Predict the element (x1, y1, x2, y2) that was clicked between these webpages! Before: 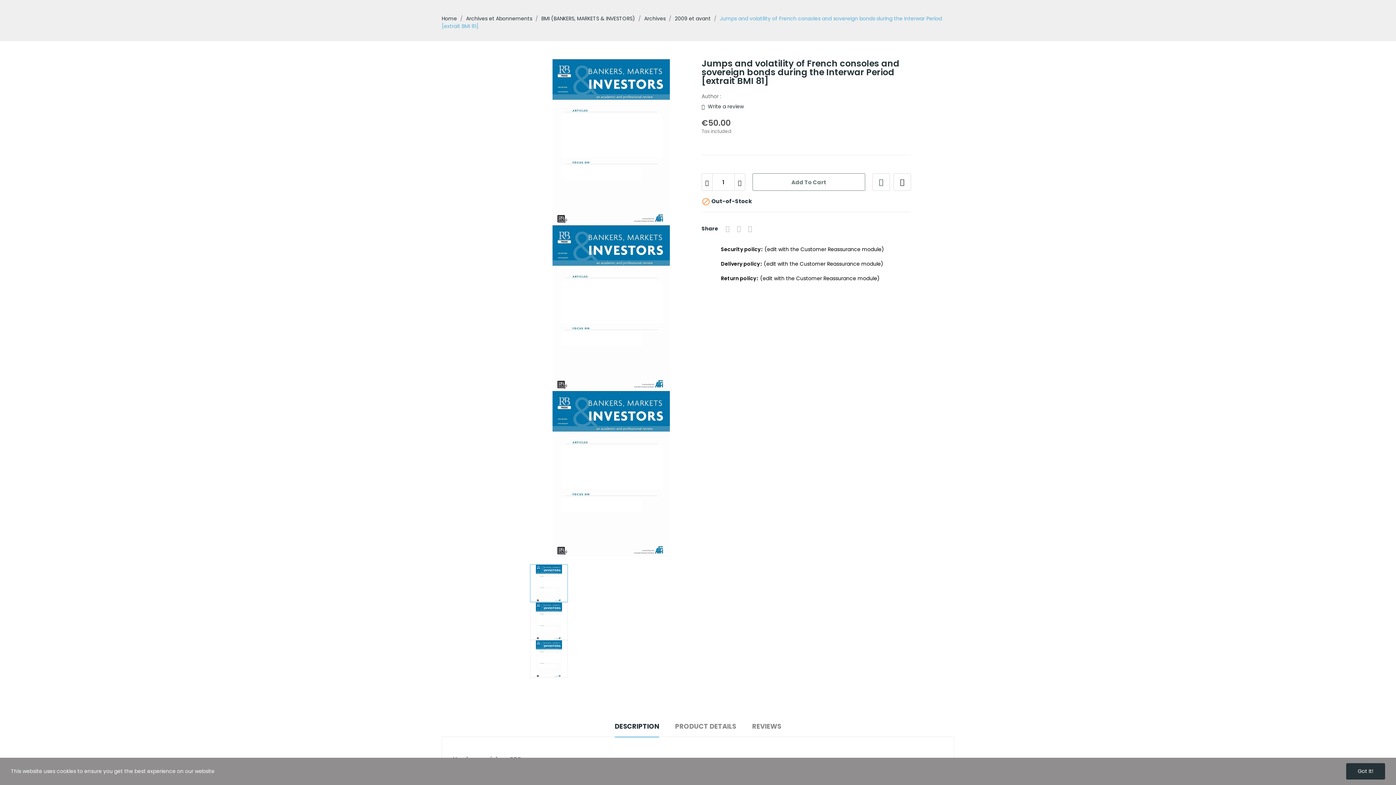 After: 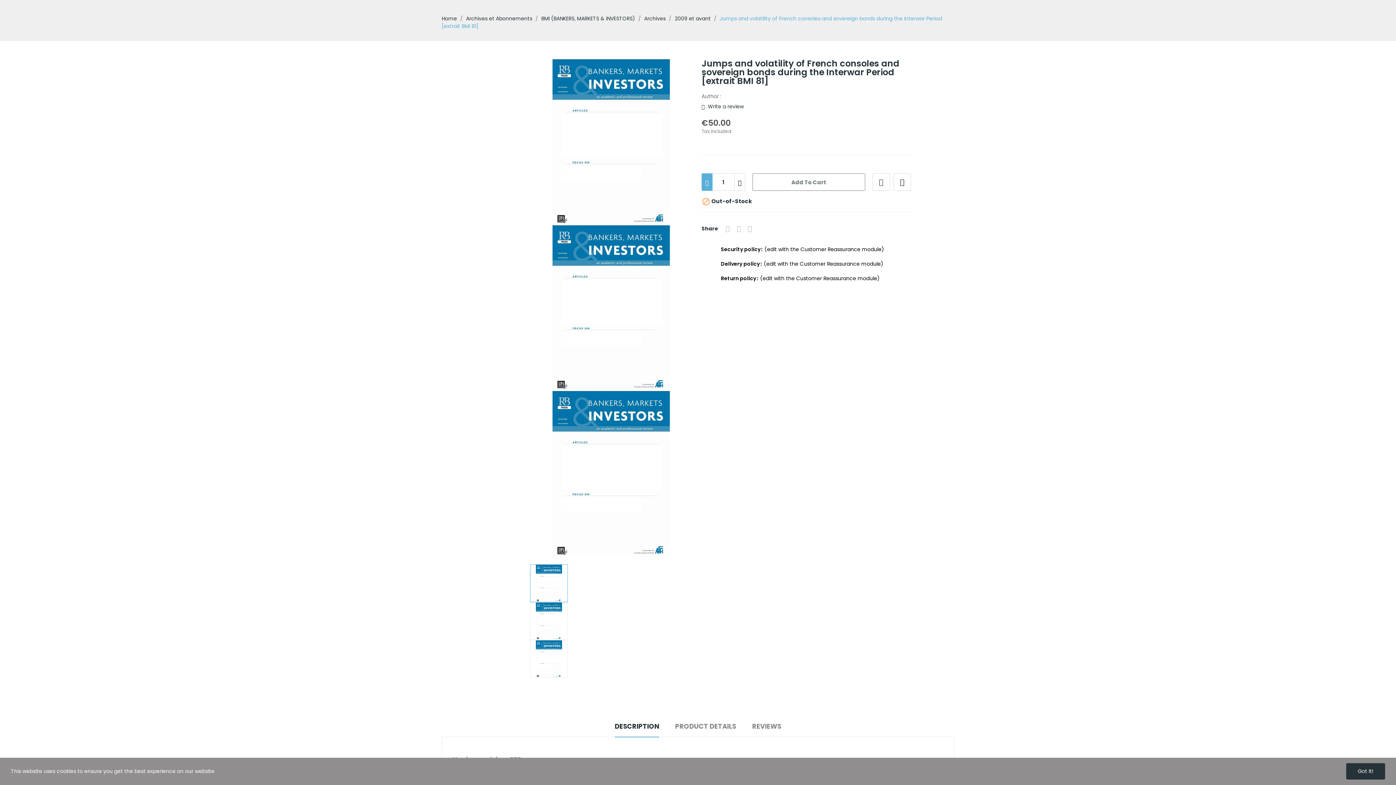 Action: bbox: (701, 173, 712, 190)